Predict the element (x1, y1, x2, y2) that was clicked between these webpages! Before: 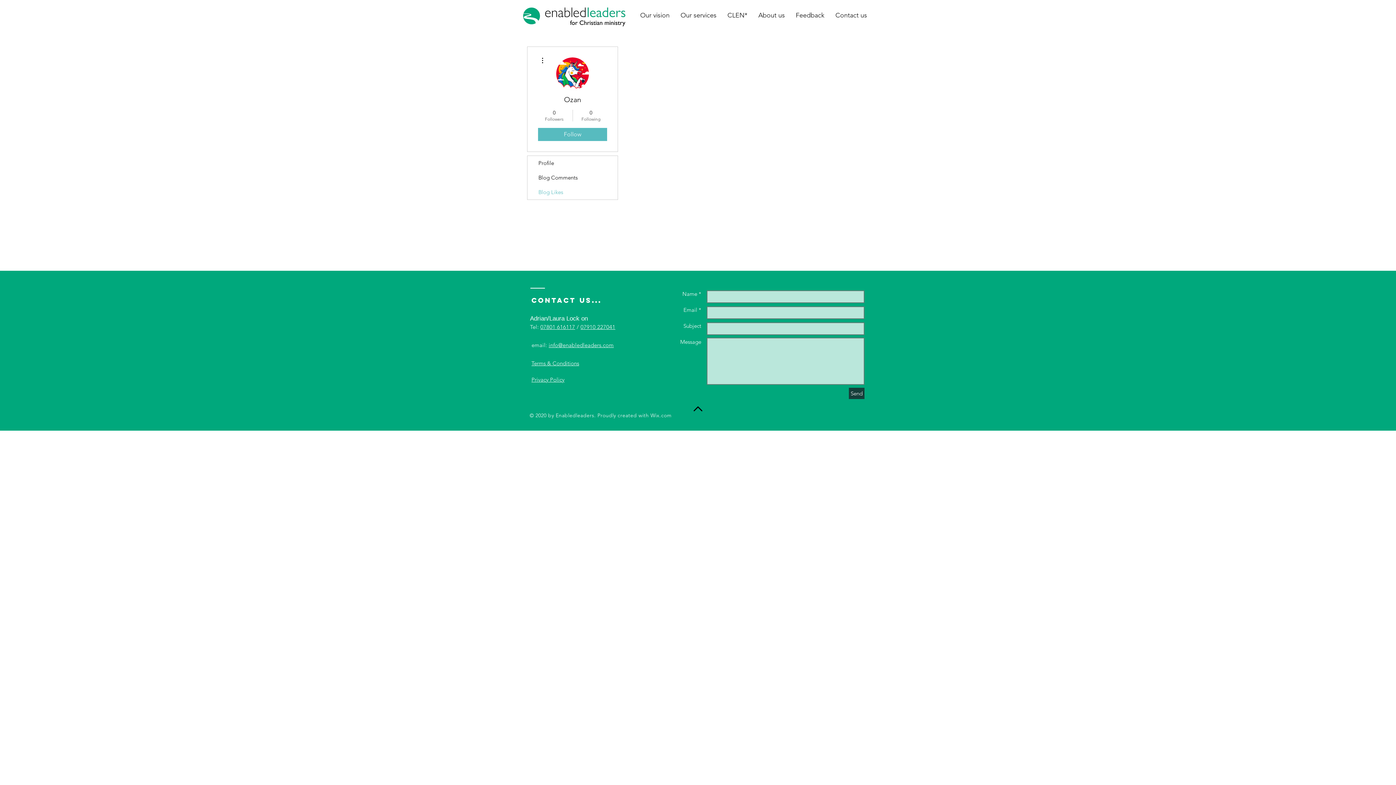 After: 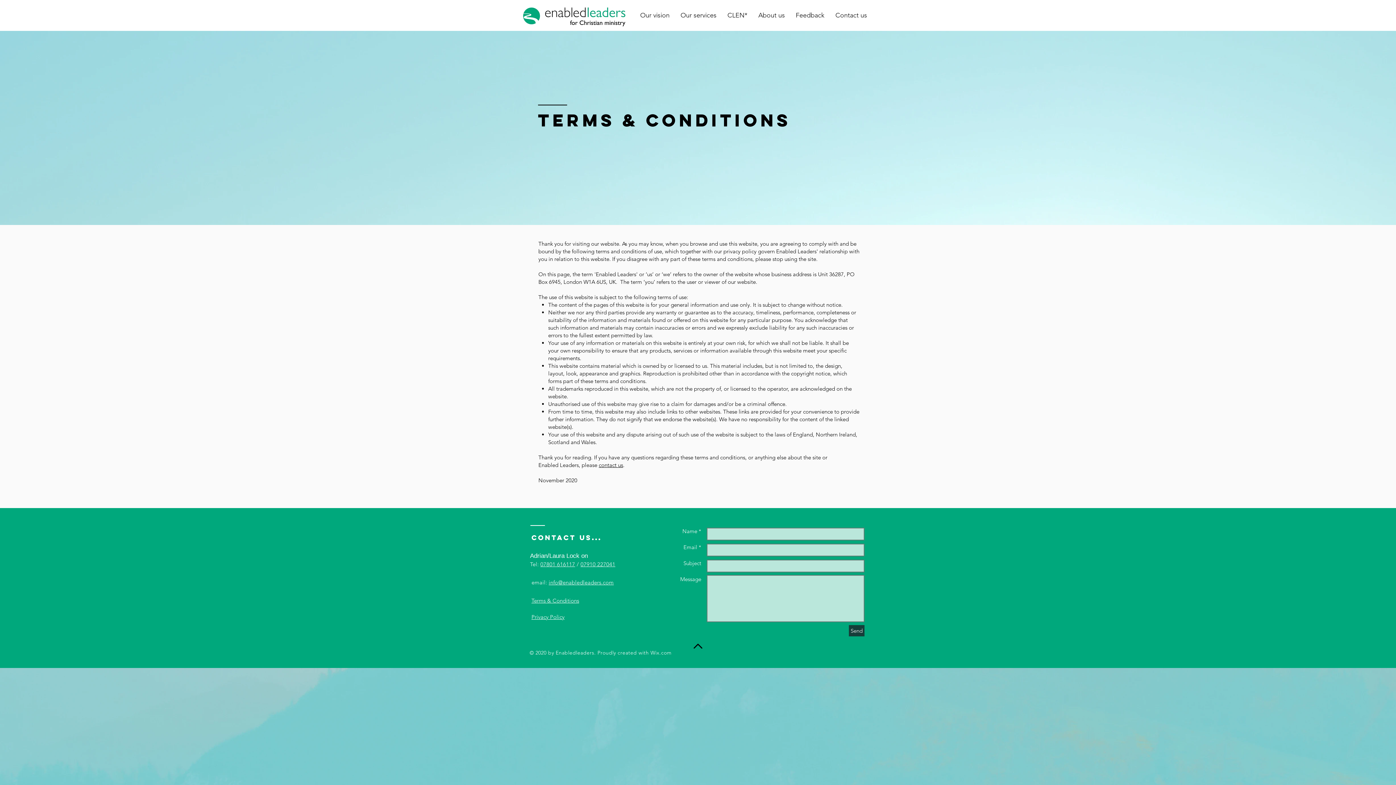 Action: bbox: (531, 360, 579, 366) label: Terms & Conditions